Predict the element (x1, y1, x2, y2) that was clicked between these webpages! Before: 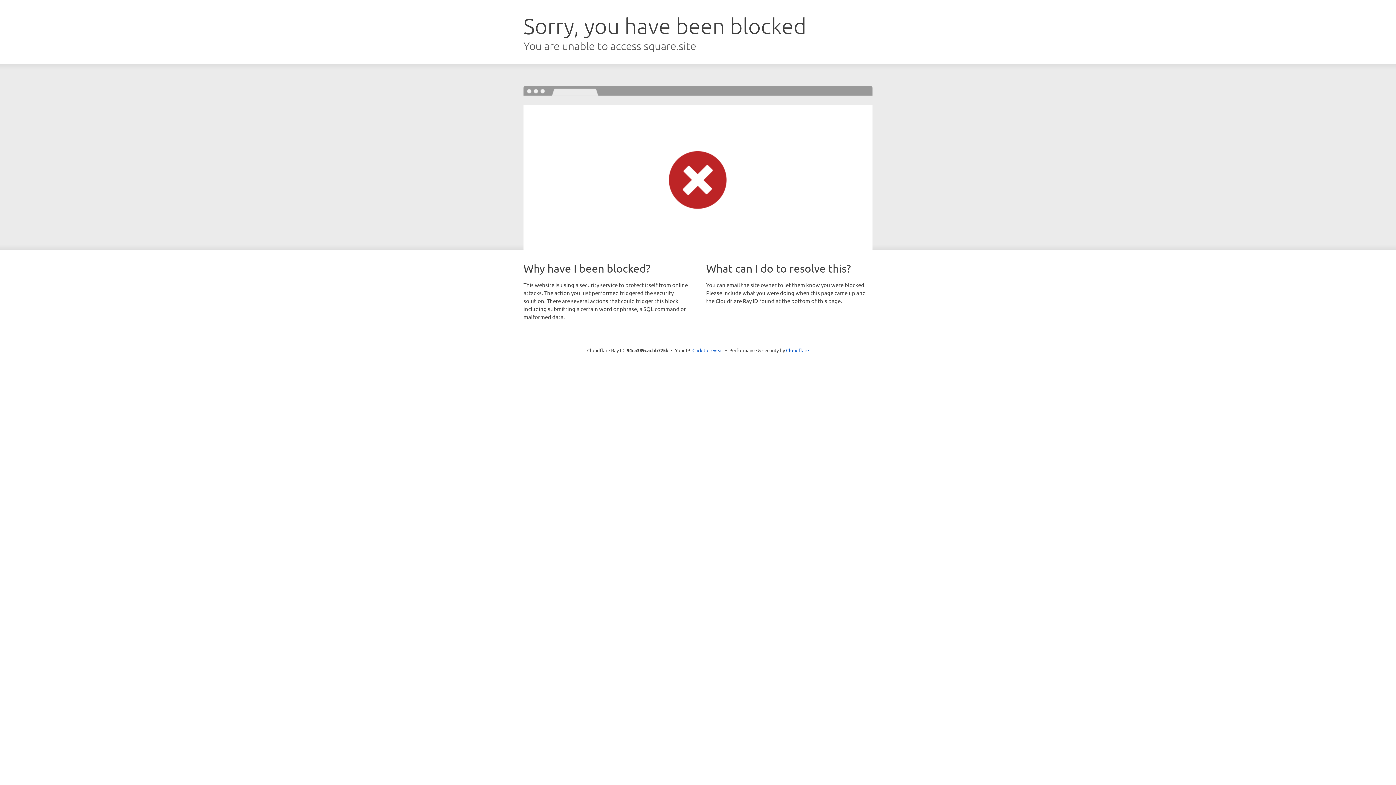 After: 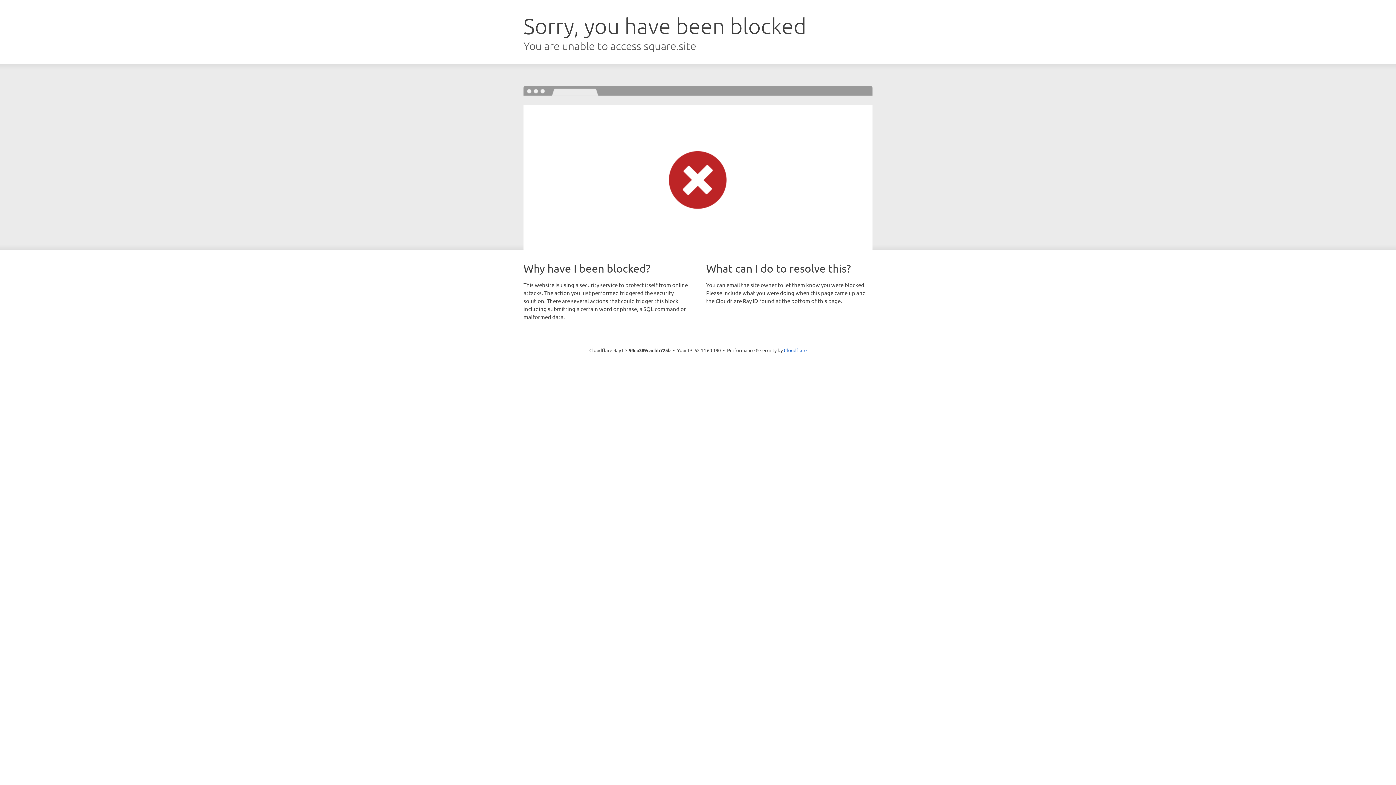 Action: bbox: (692, 346, 723, 353) label: Click to reveal